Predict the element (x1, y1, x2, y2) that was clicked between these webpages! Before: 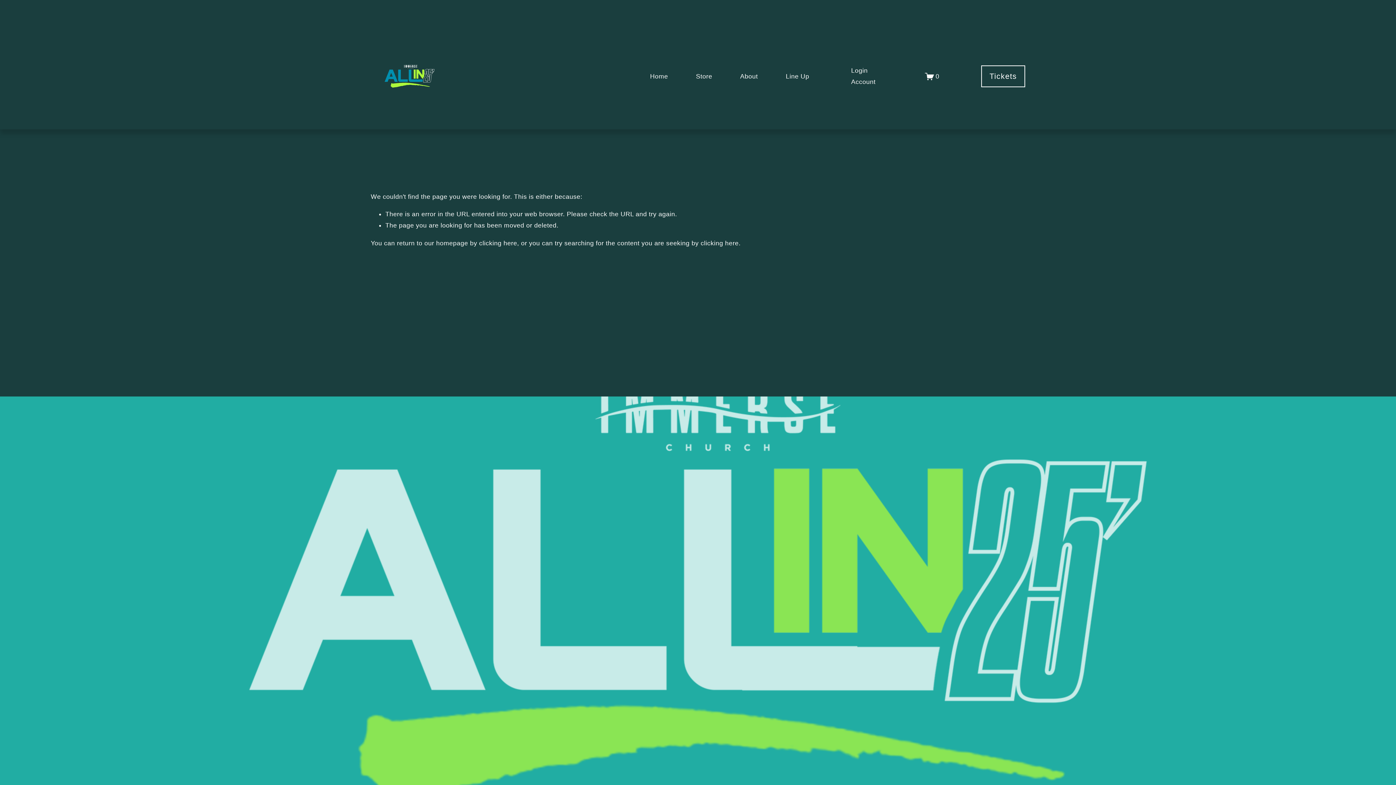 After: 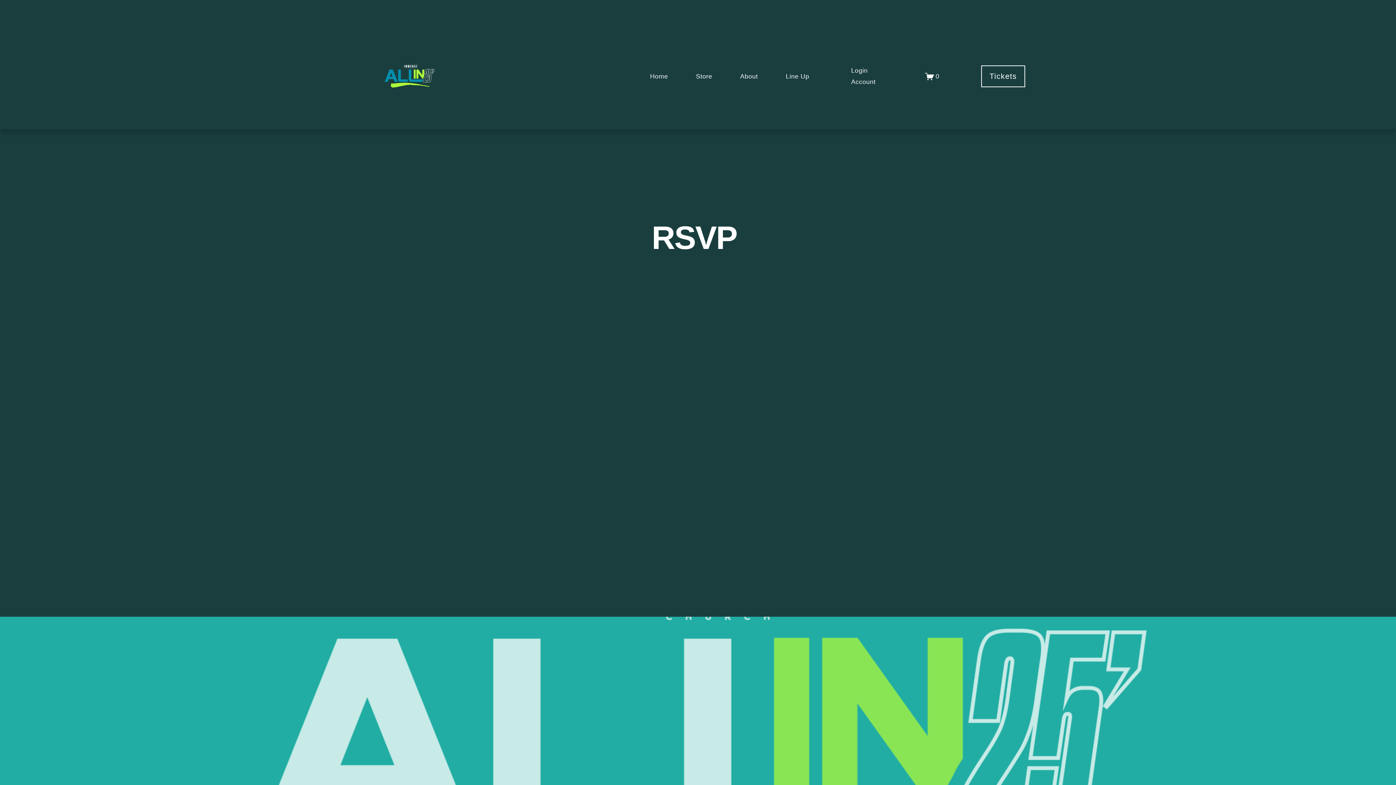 Action: label: Tickets bbox: (981, 65, 1025, 87)